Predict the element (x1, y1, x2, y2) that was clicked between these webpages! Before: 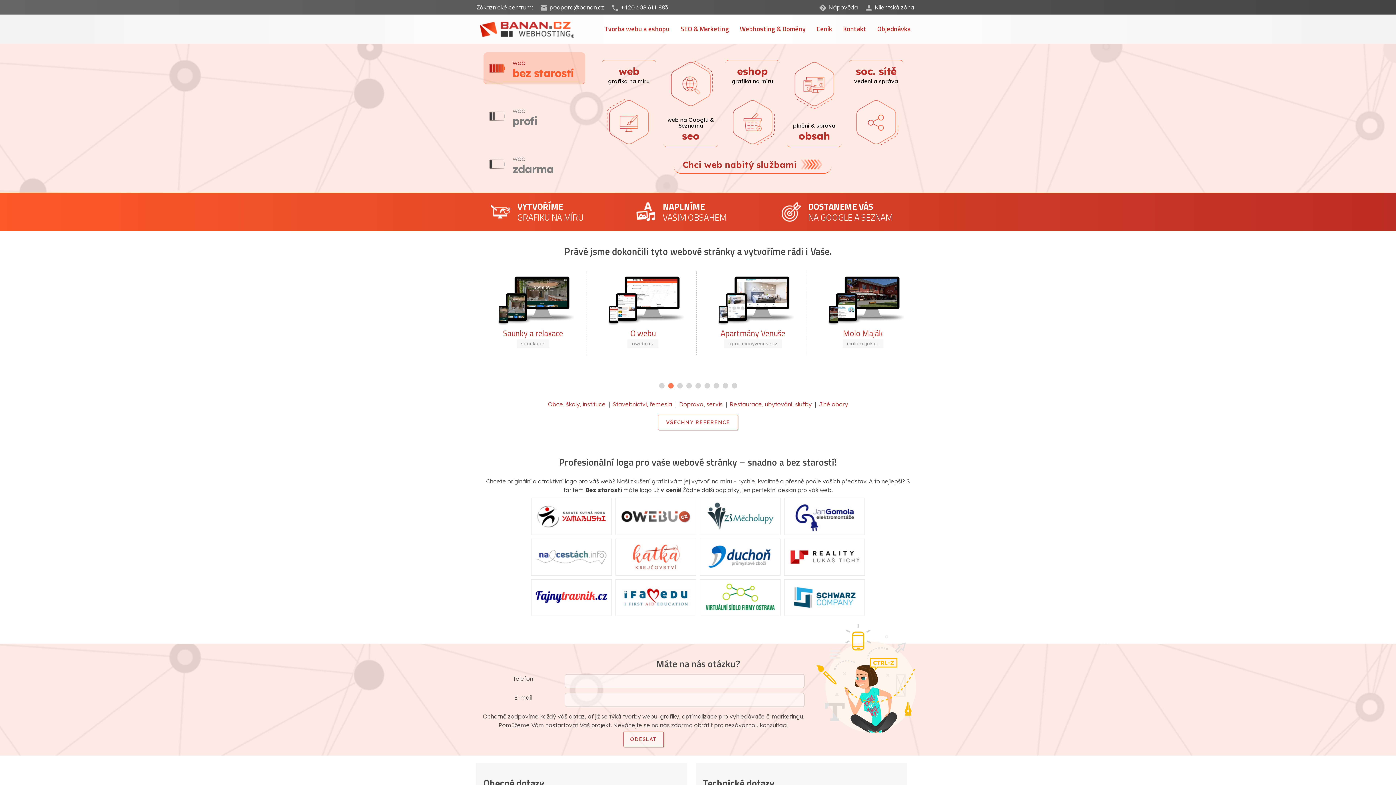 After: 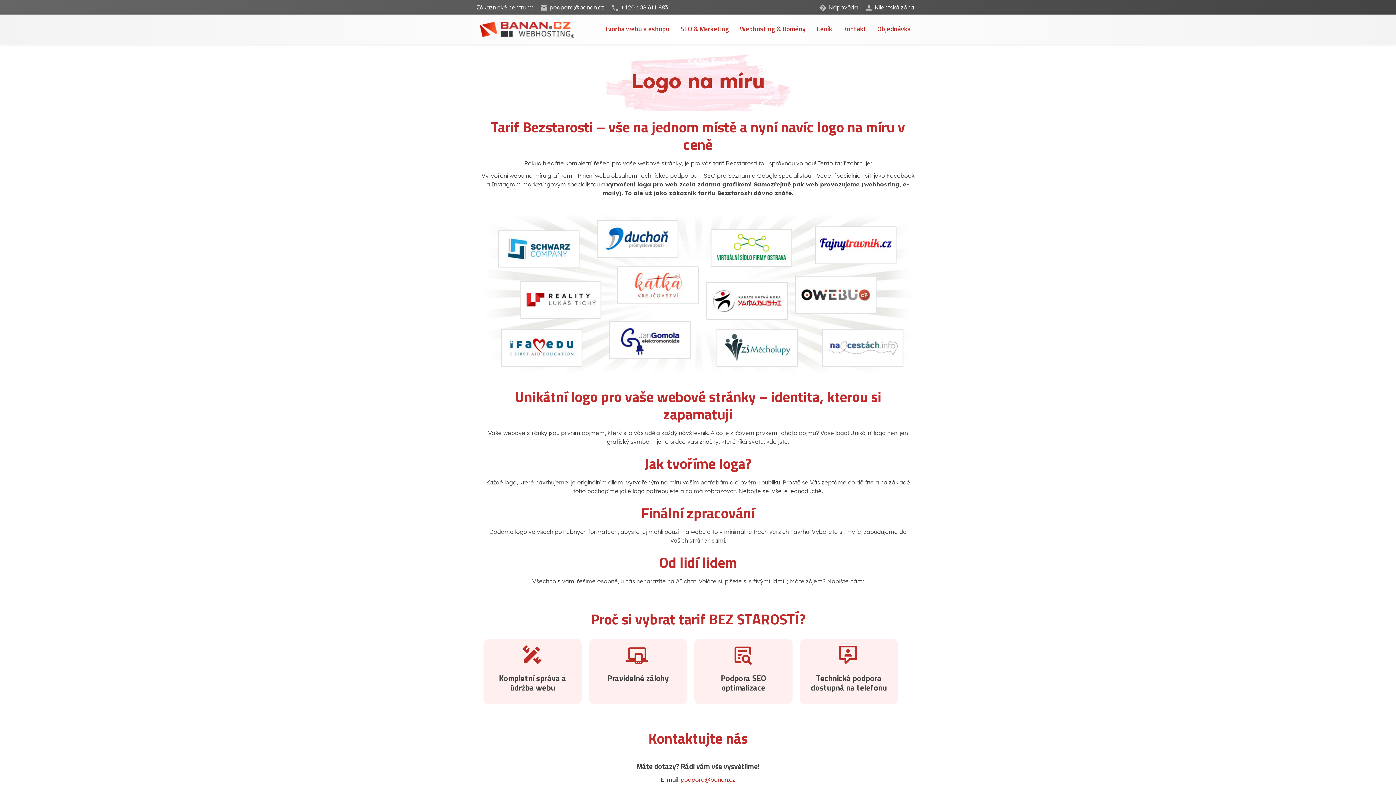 Action: bbox: (613, 512, 698, 519)